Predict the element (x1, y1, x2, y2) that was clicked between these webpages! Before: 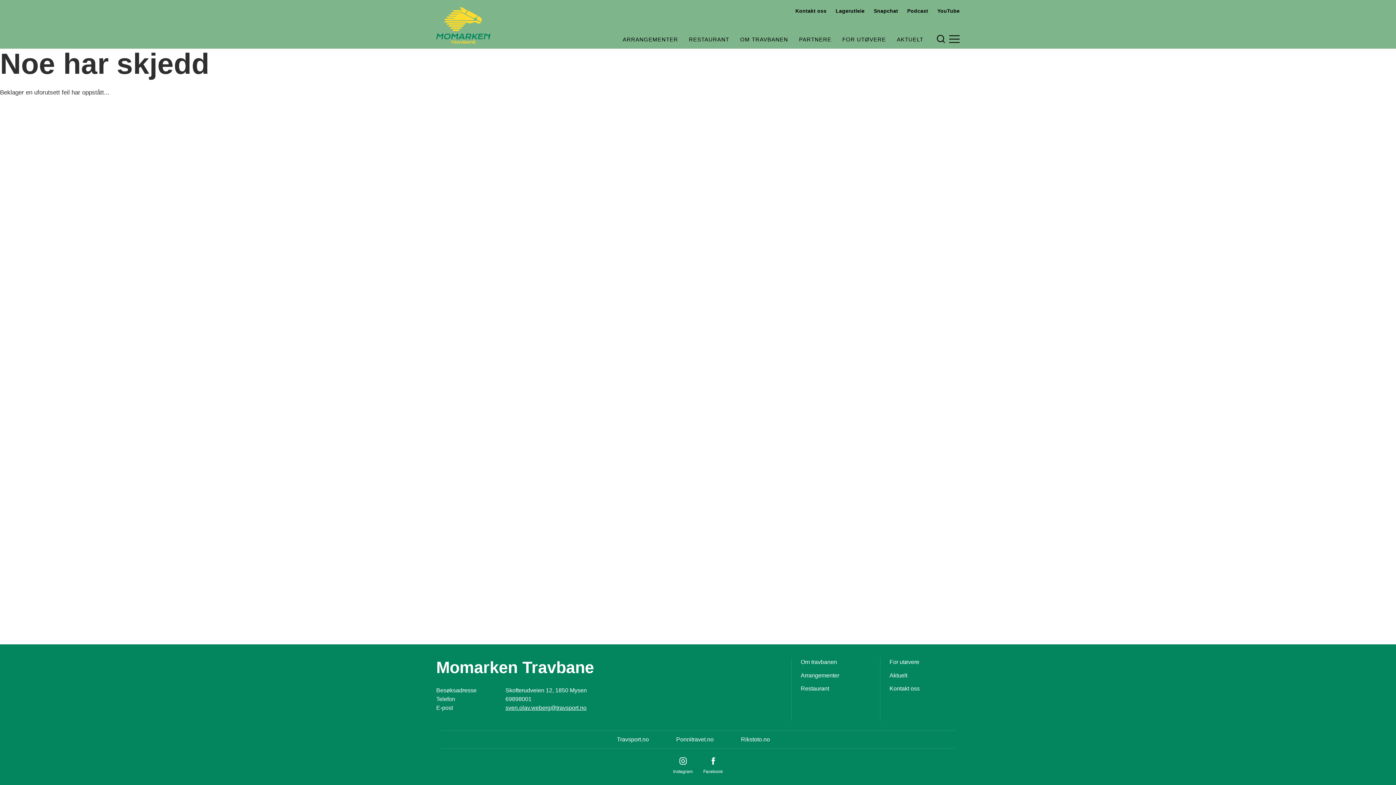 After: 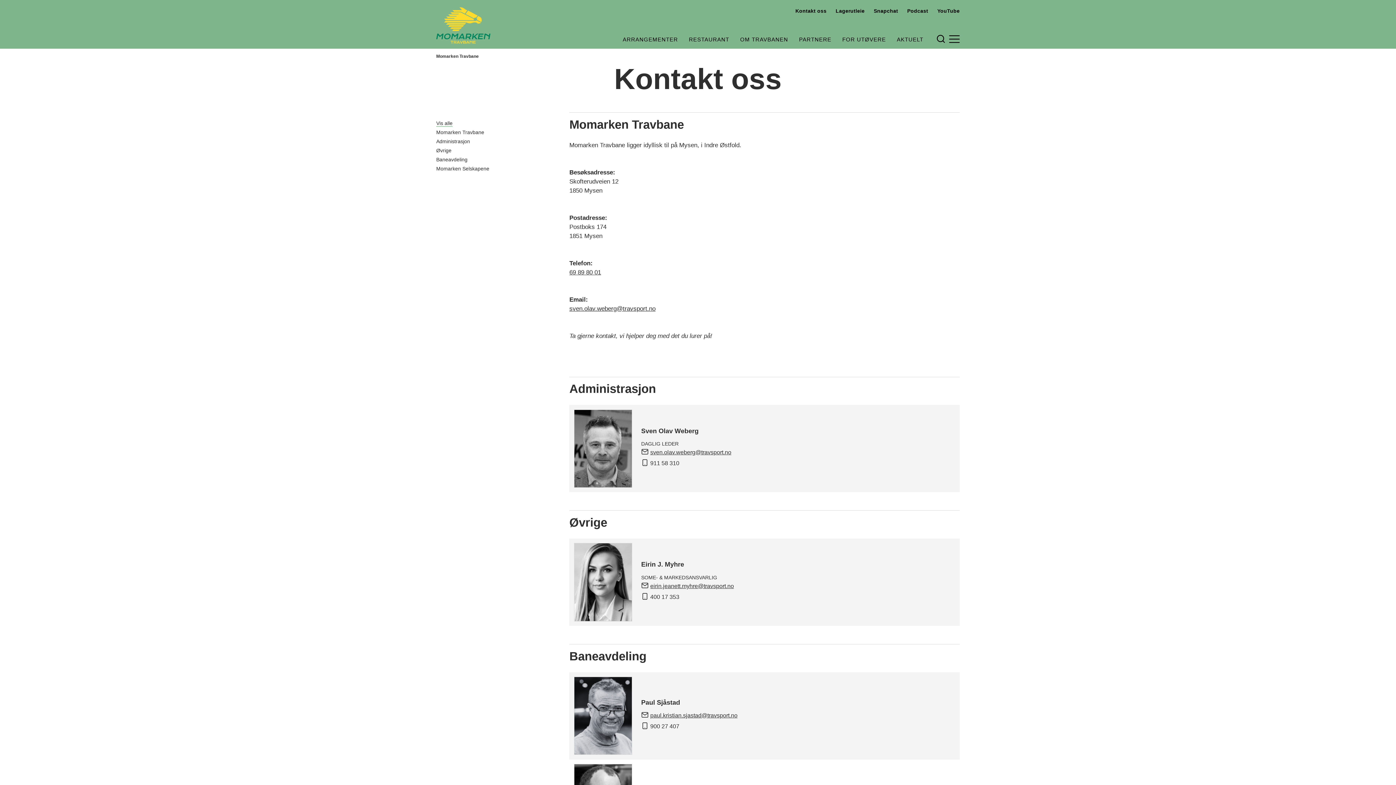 Action: bbox: (889, 685, 919, 692) label: Kontakt oss